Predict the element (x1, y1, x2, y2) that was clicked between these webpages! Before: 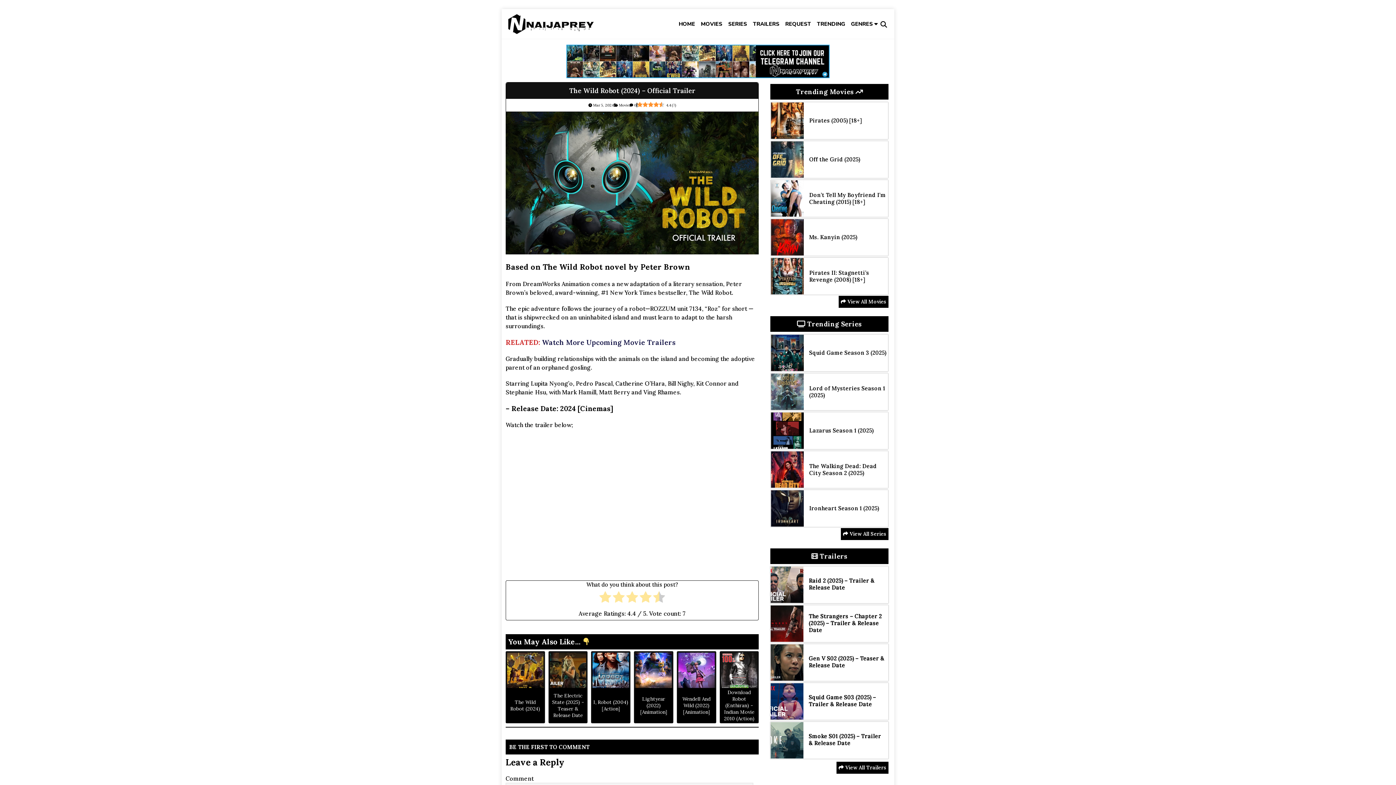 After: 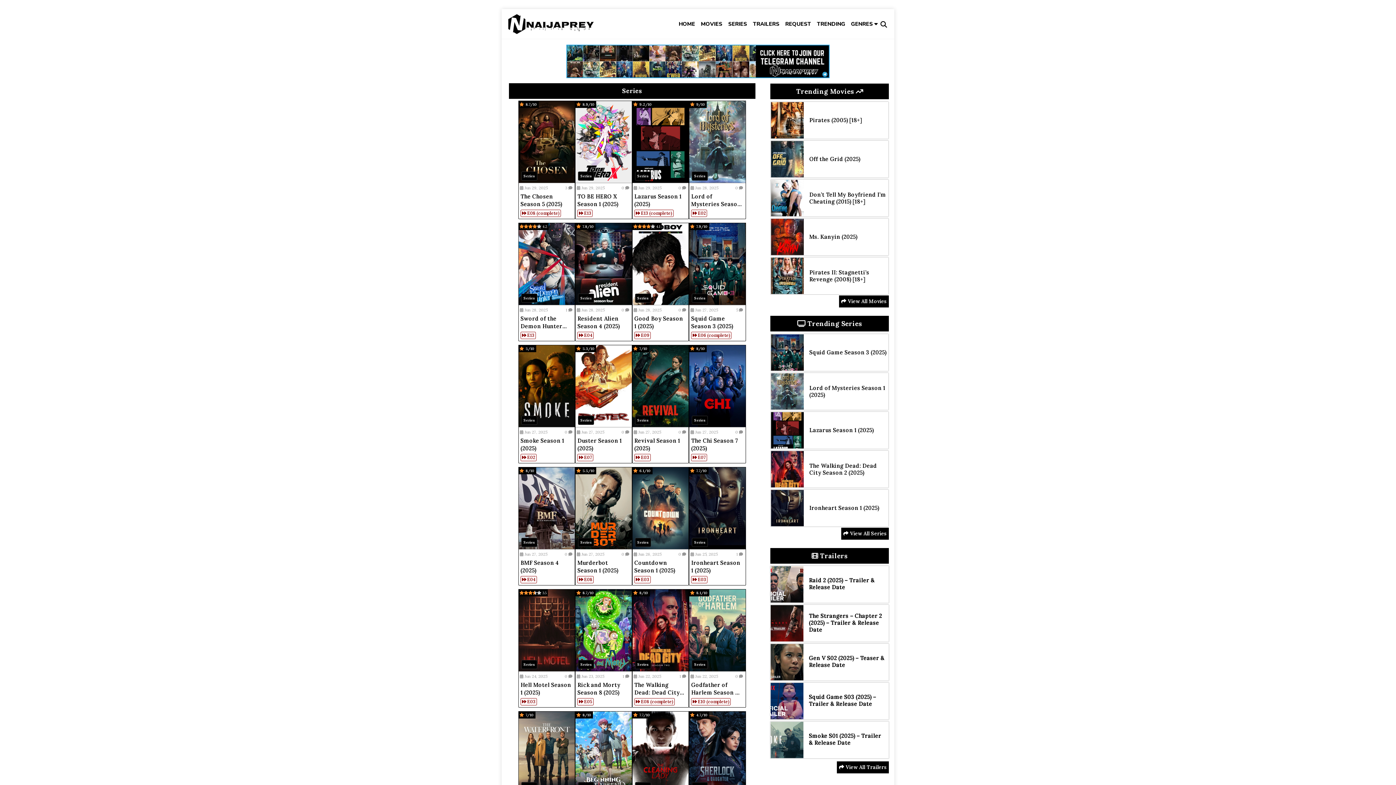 Action: label: SERIES bbox: (728, 20, 747, 27)